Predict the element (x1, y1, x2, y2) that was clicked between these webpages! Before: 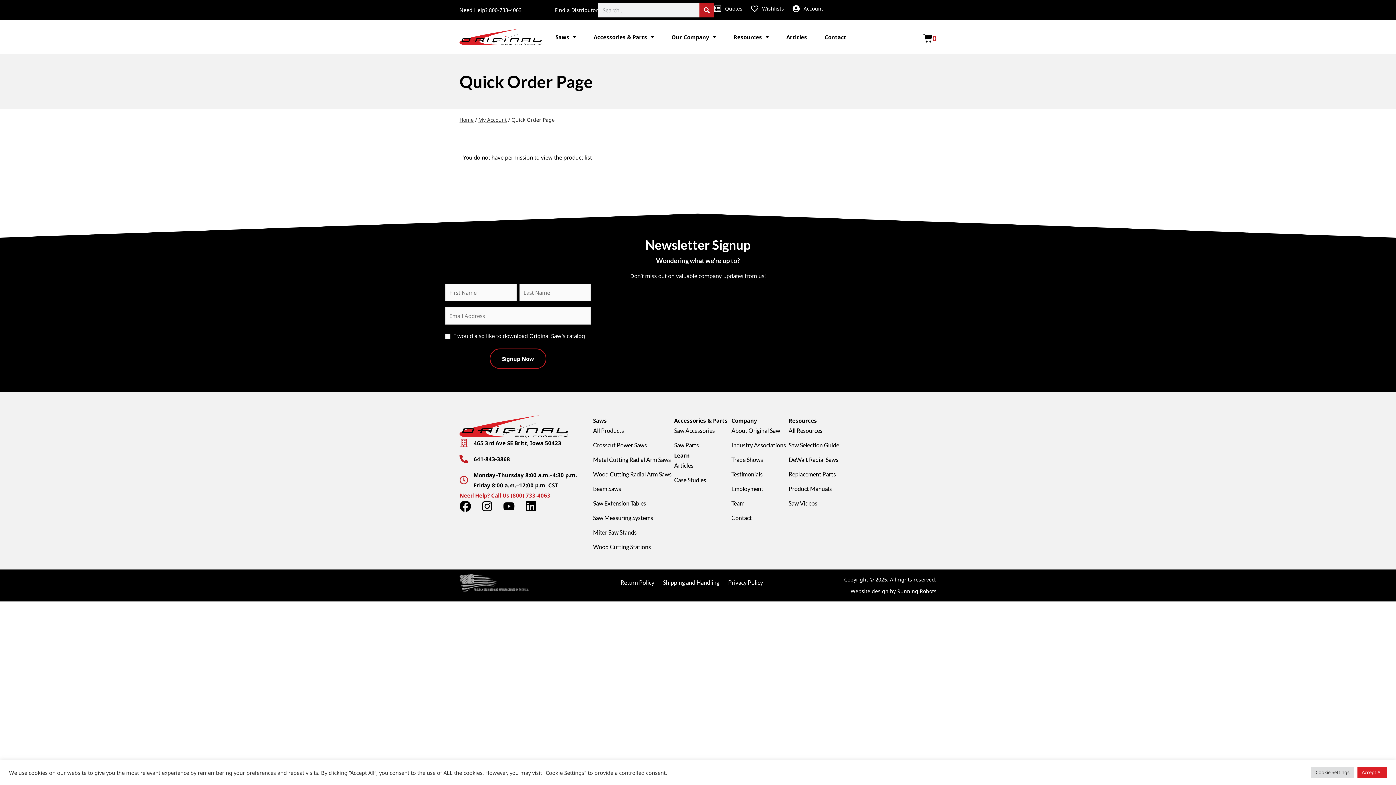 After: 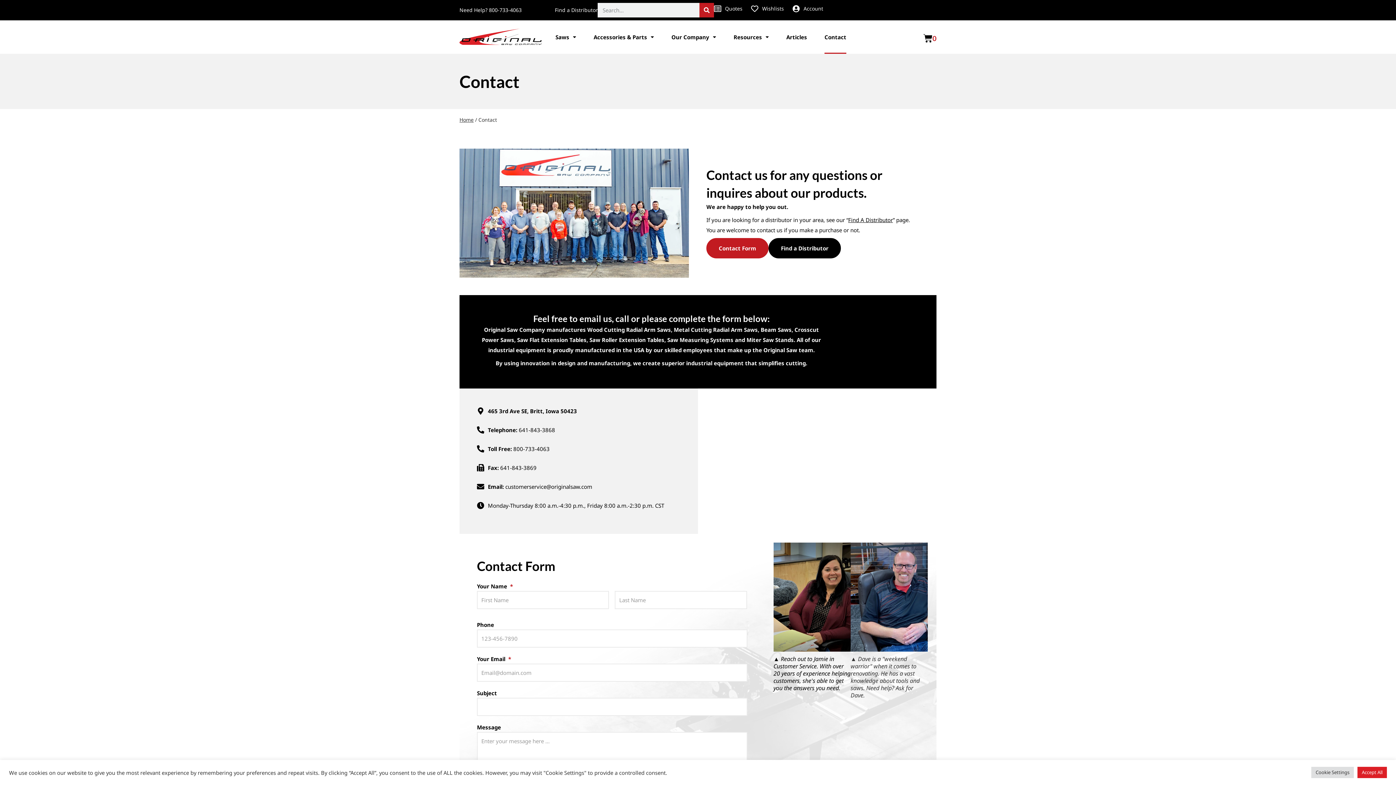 Action: bbox: (824, 20, 846, 53) label: Contact